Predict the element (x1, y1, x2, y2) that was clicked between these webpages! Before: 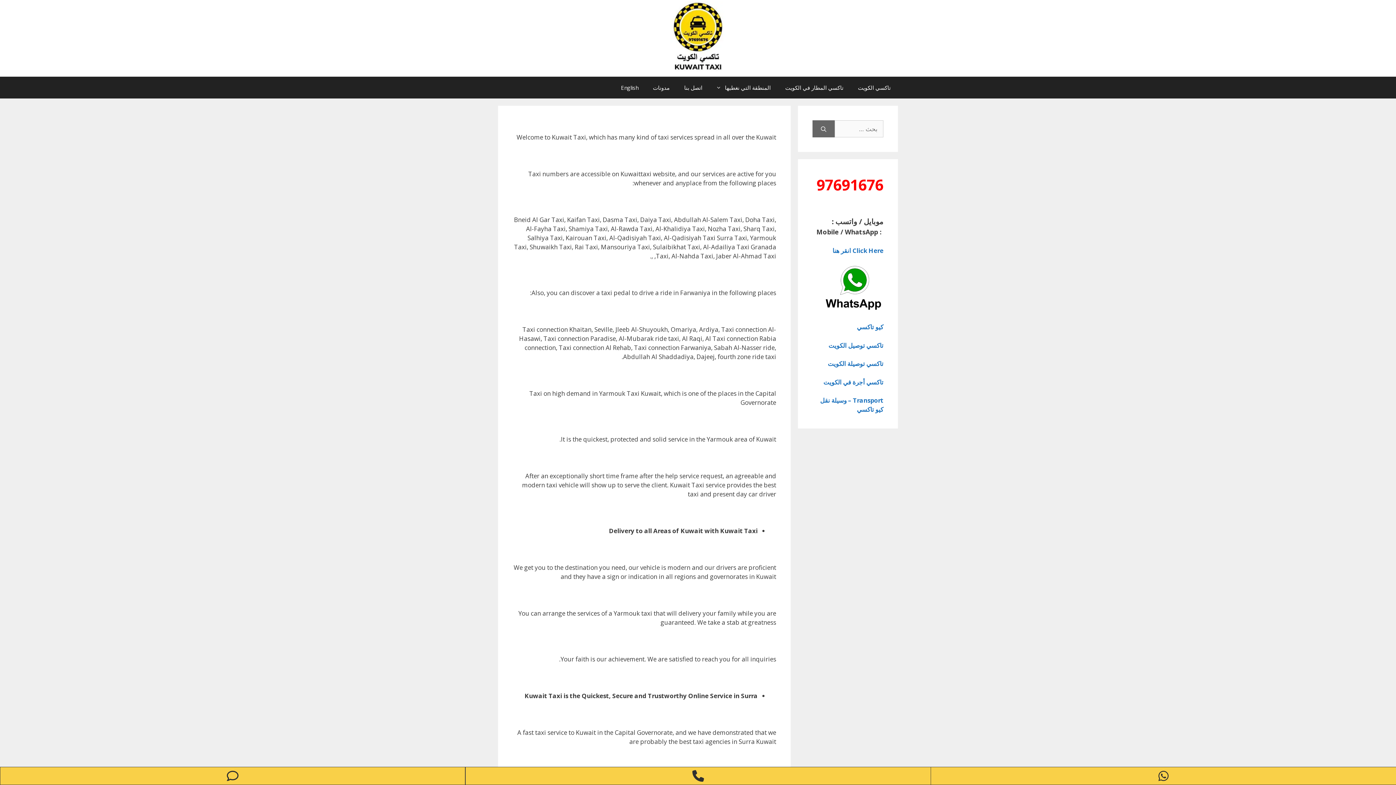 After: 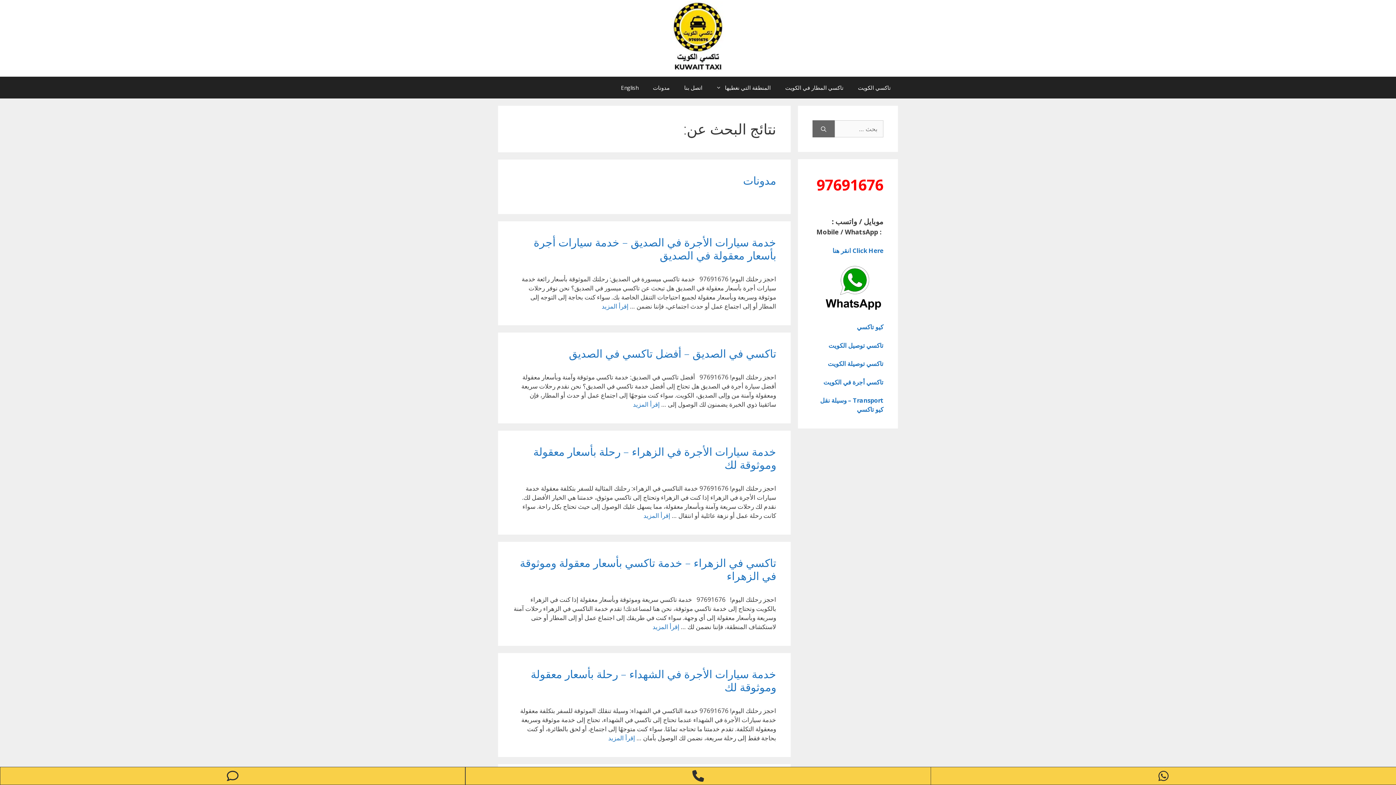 Action: label: بحث bbox: (812, 120, 835, 137)